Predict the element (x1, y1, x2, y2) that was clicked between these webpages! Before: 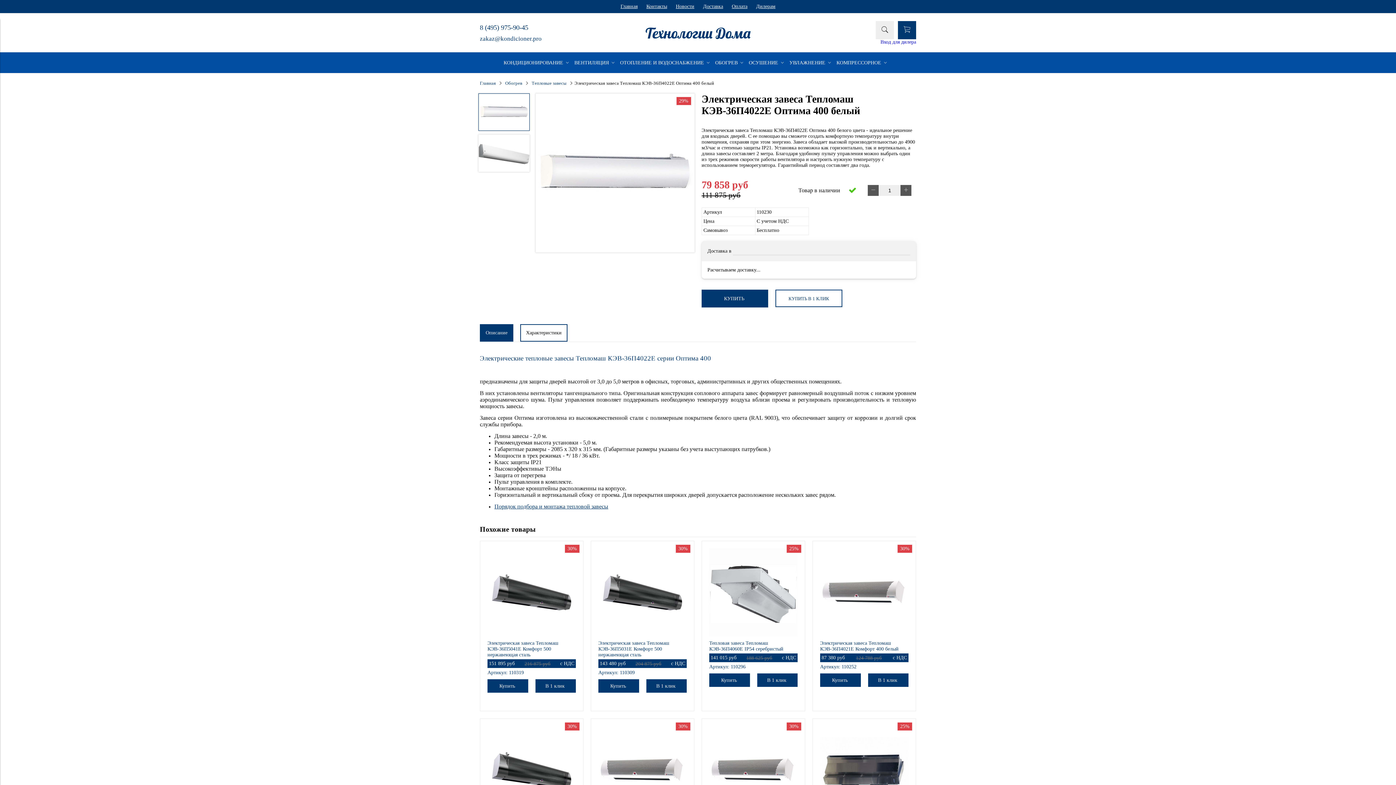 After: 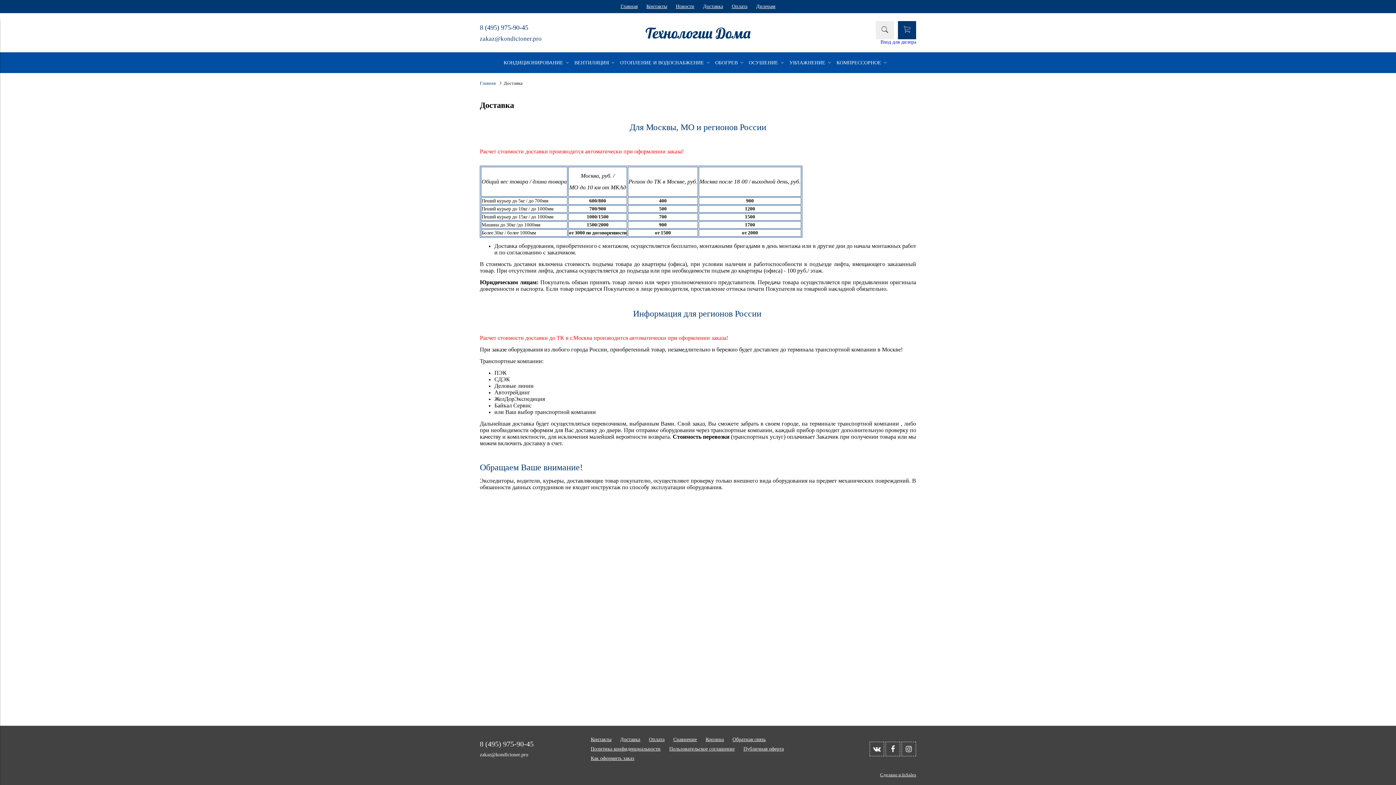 Action: label: Доставка bbox: (703, 3, 723, 9)